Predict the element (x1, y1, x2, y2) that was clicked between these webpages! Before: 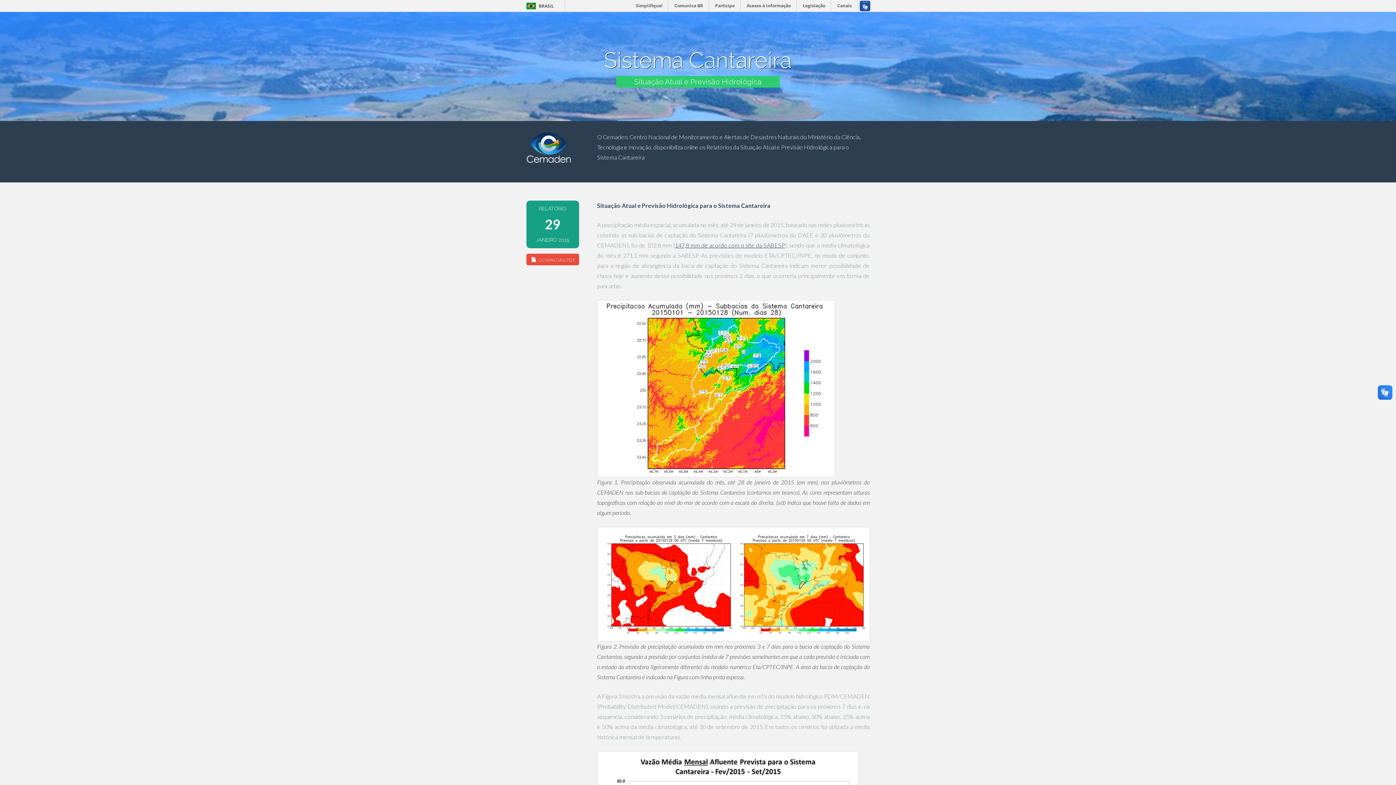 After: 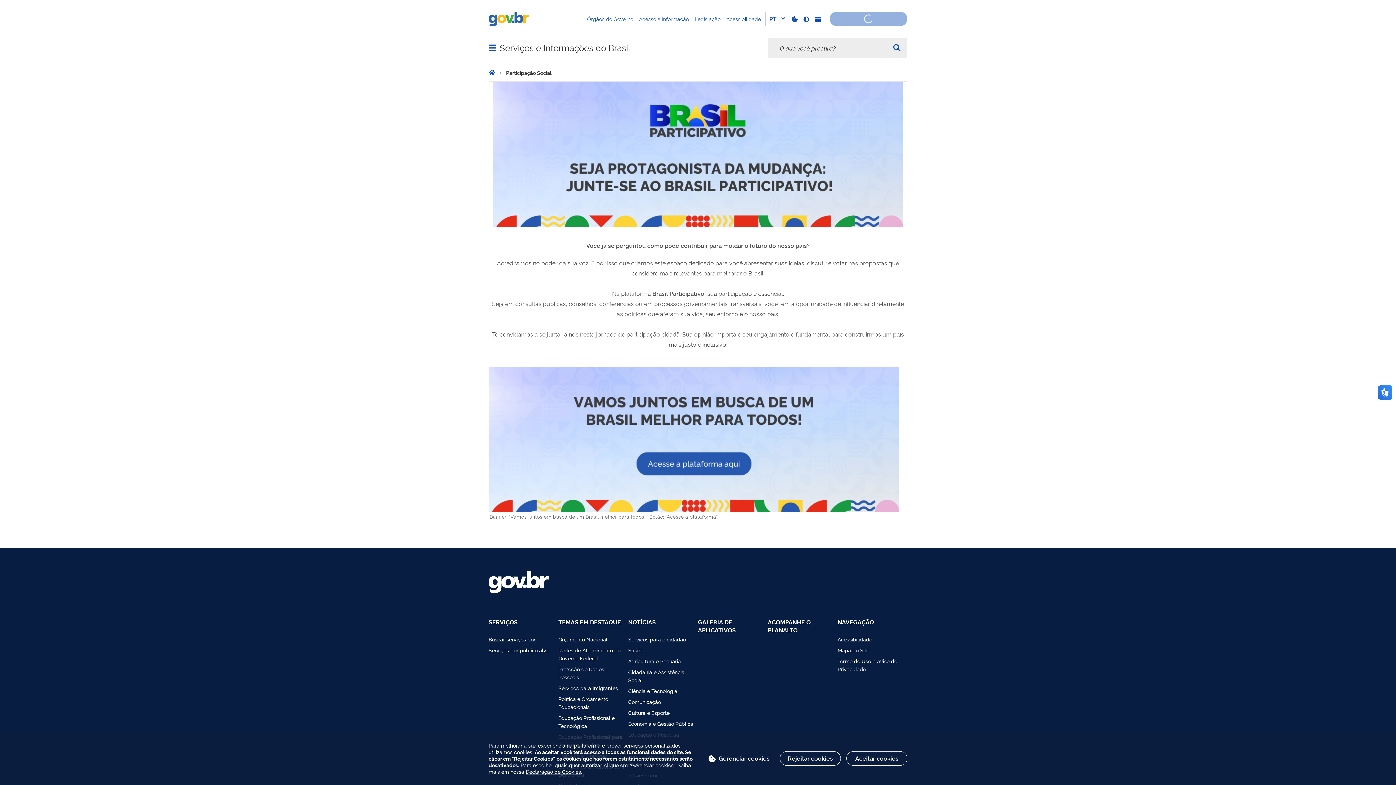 Action: label: Participe bbox: (710, 0, 740, 11)